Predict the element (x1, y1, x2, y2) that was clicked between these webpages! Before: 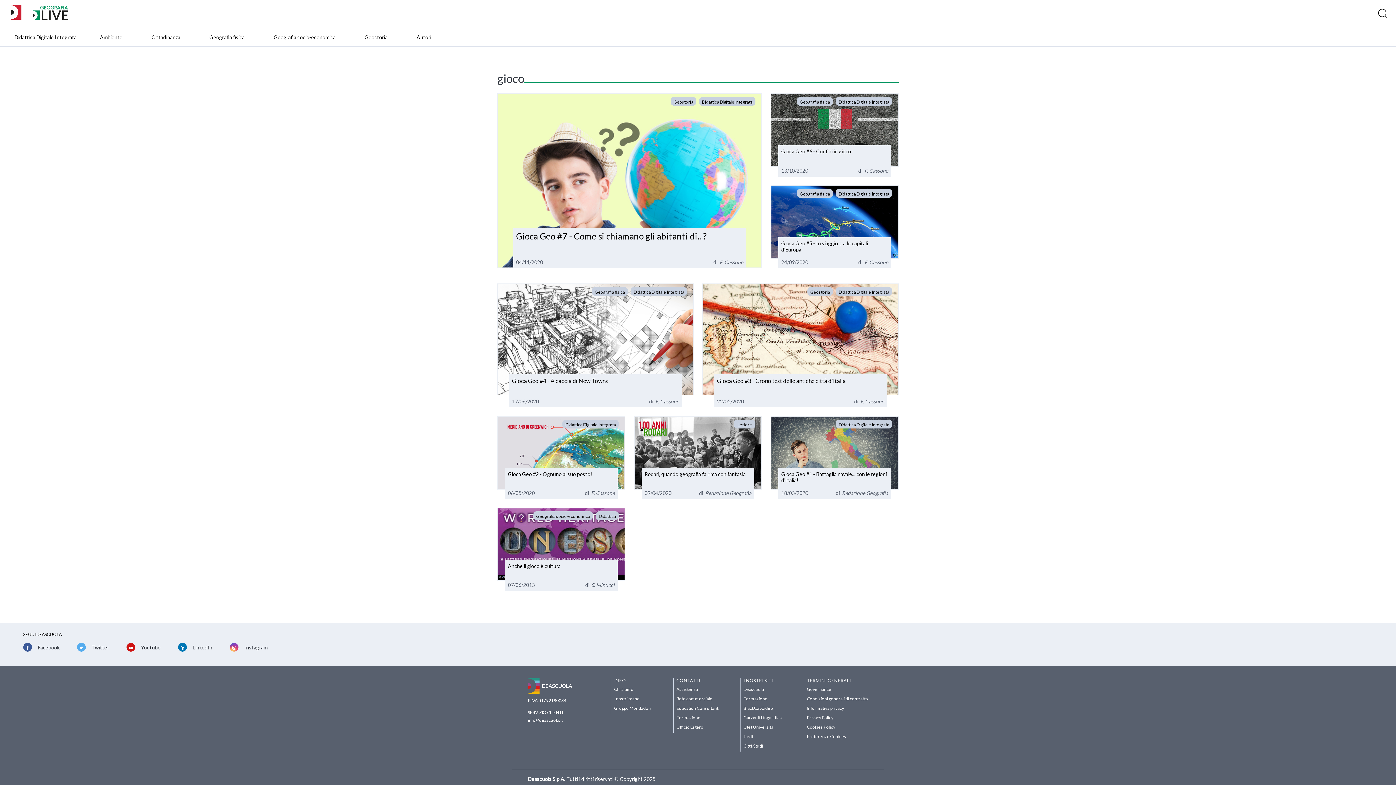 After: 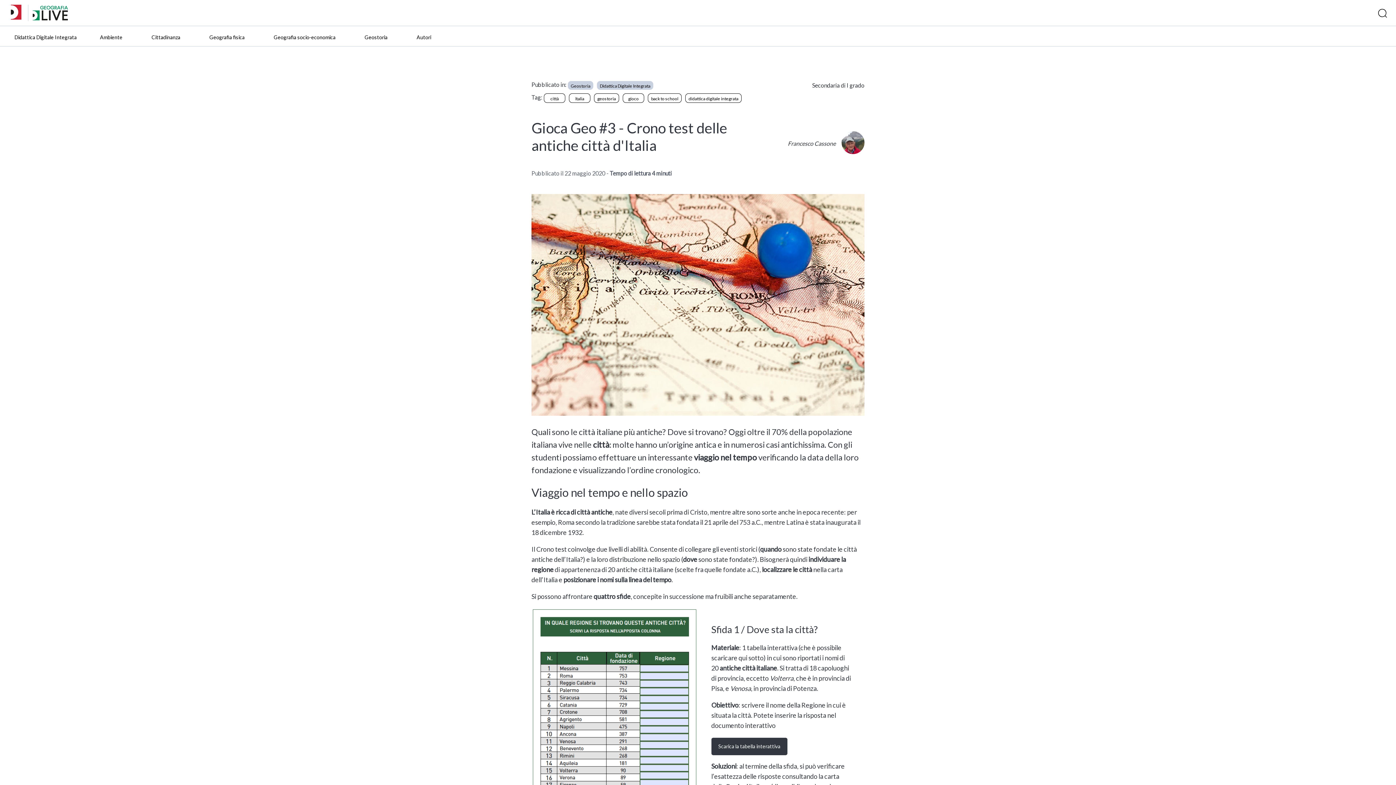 Action: bbox: (702, 283, 898, 407)